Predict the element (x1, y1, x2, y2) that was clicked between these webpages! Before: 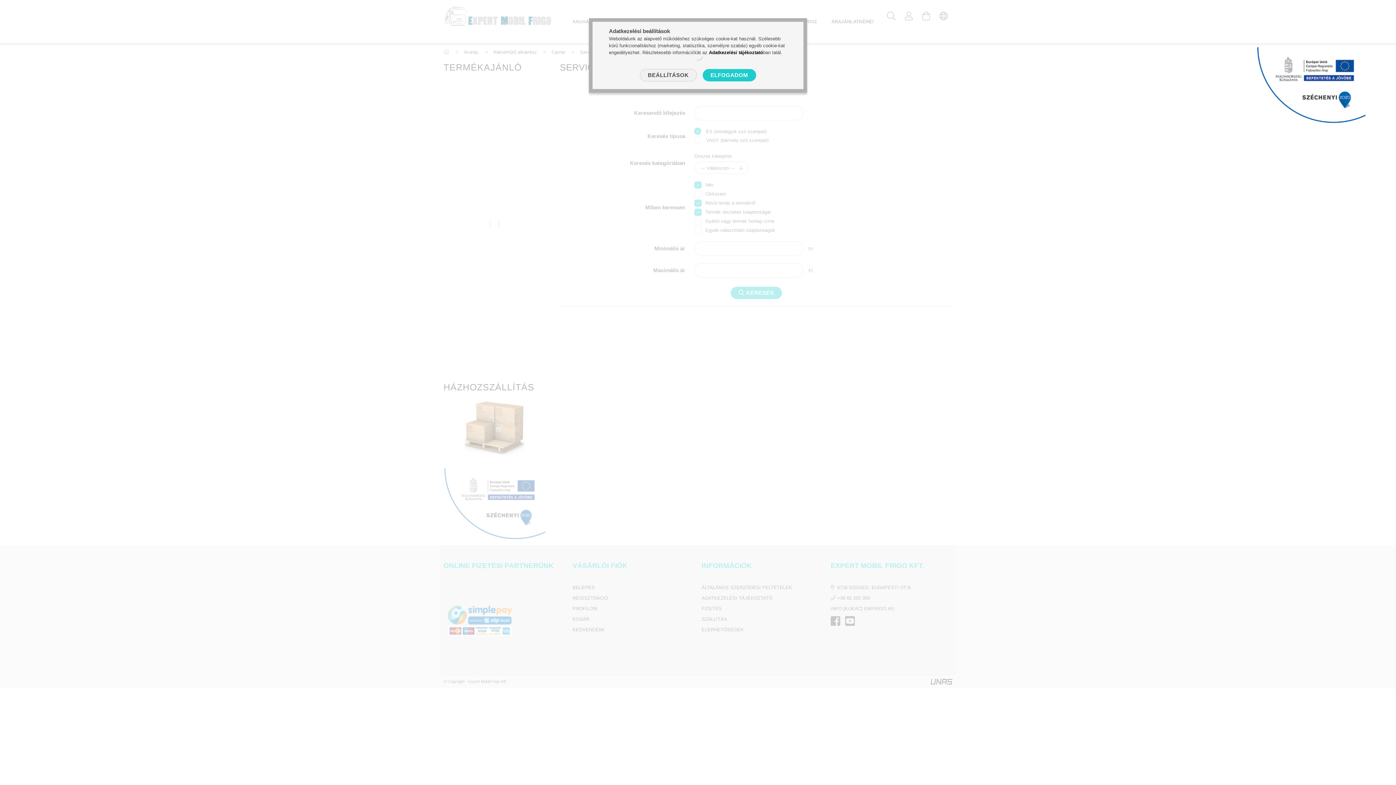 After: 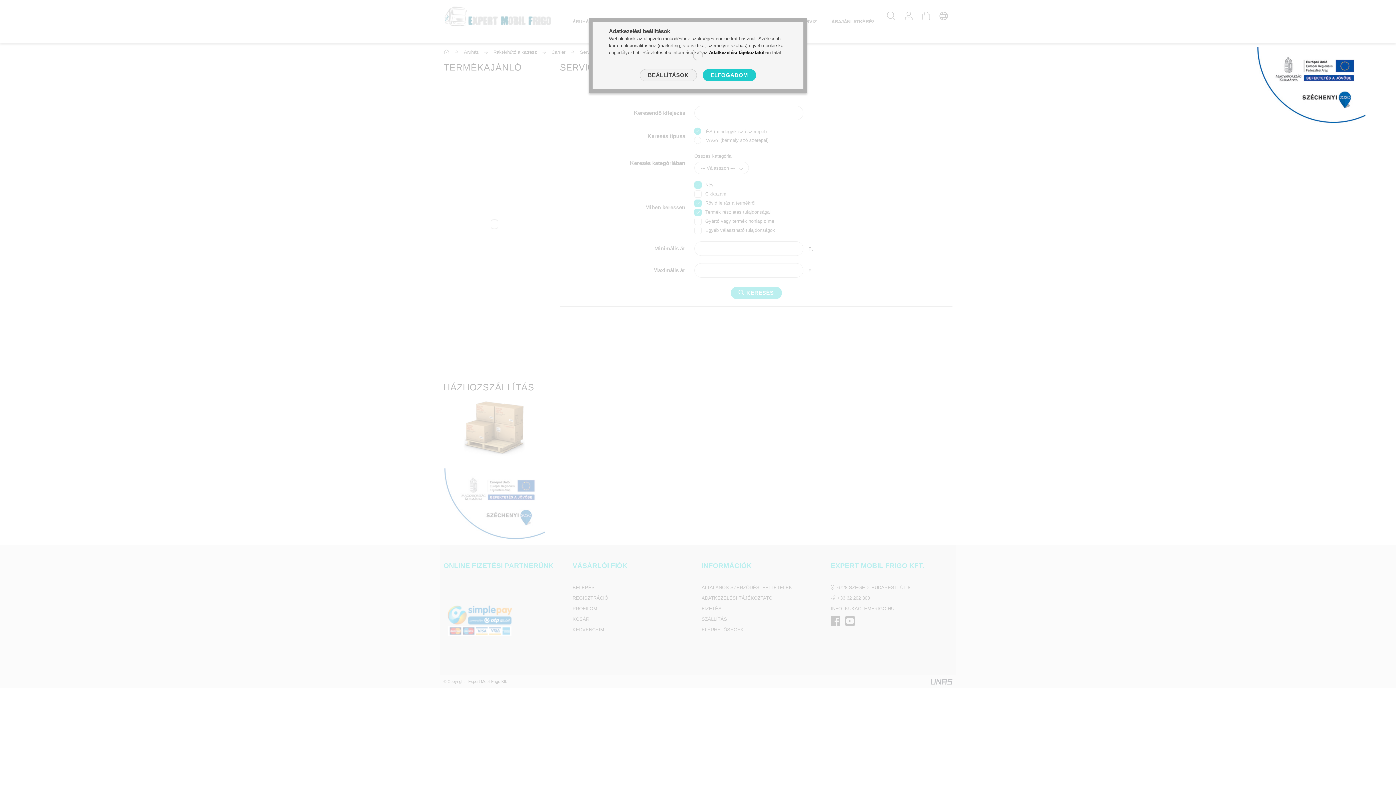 Action: bbox: (1256, 81, 1365, 87)